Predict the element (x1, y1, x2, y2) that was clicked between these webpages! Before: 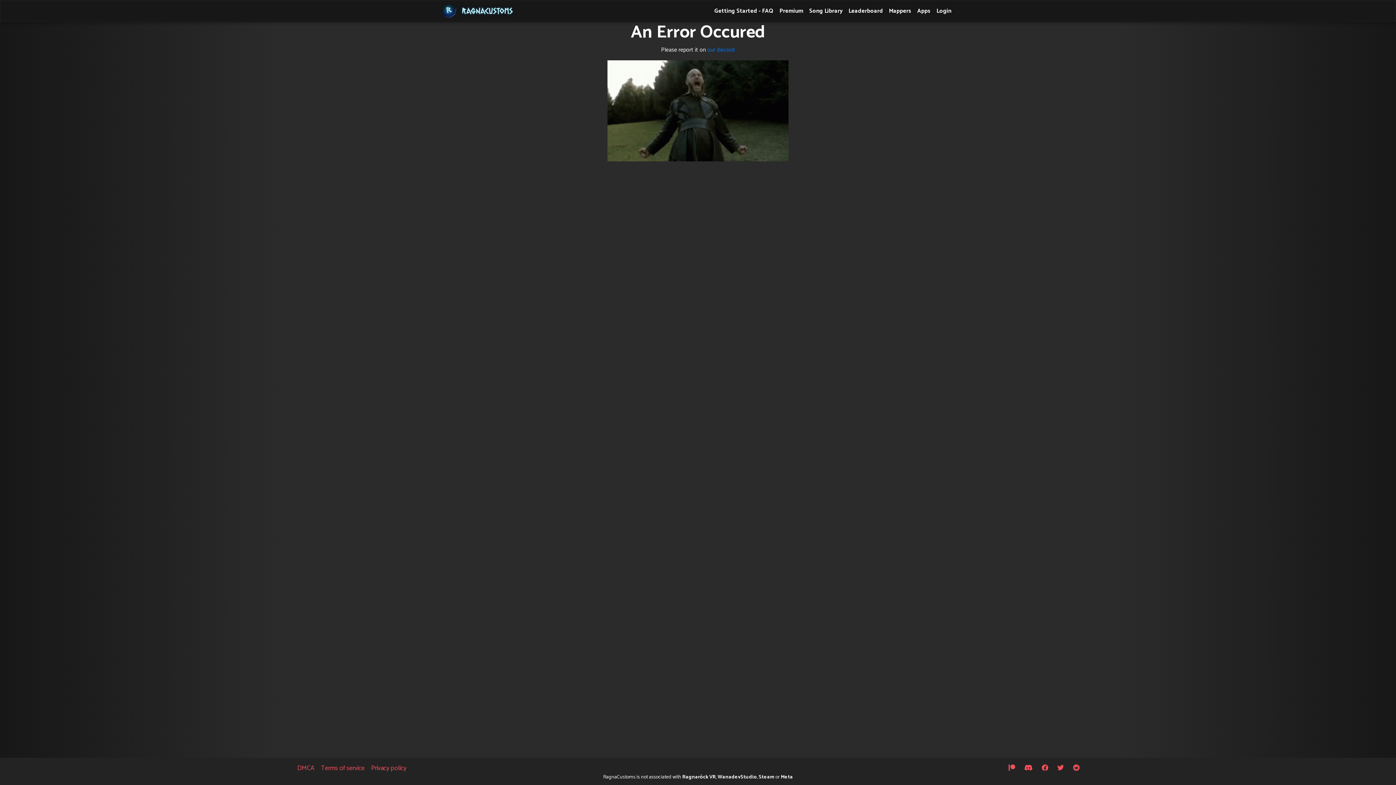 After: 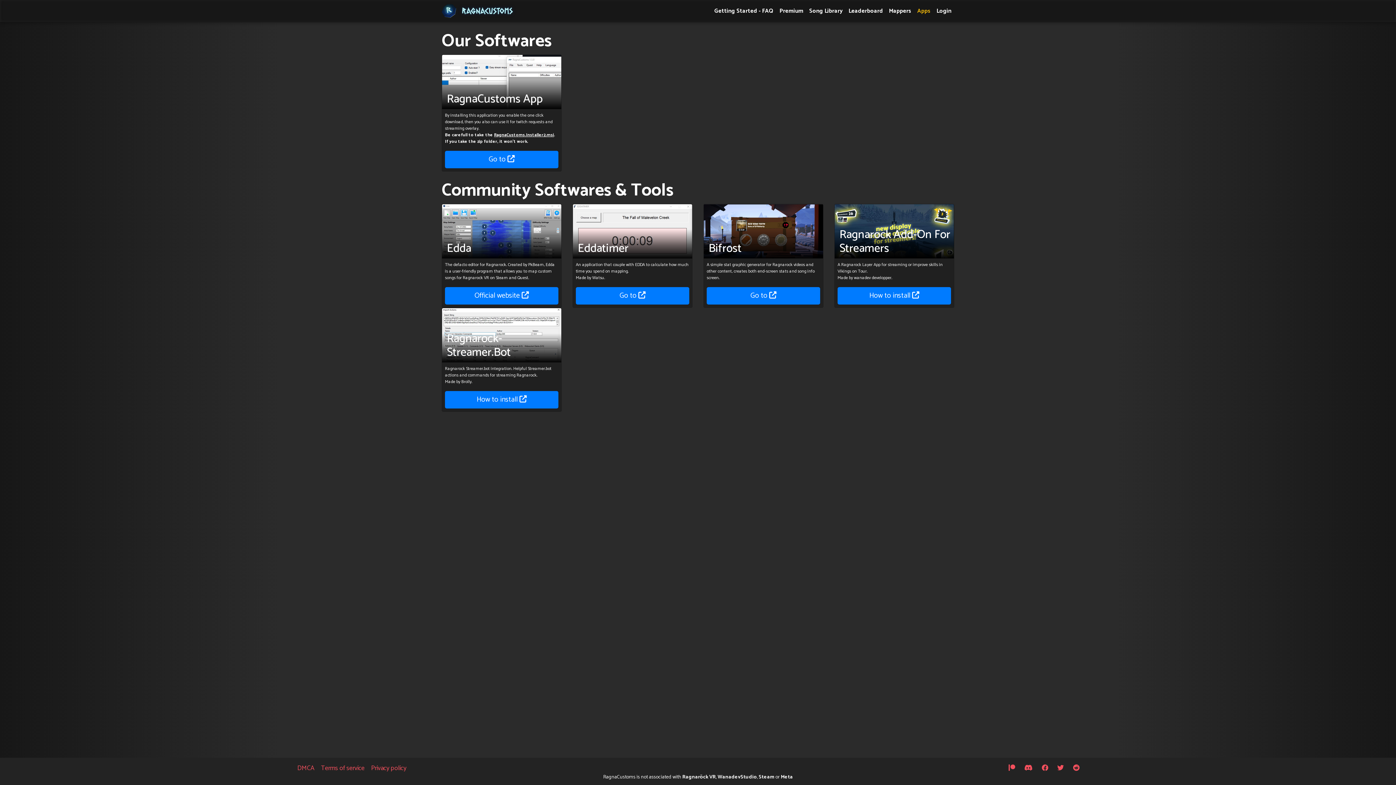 Action: bbox: (914, 3, 933, 18) label: Apps